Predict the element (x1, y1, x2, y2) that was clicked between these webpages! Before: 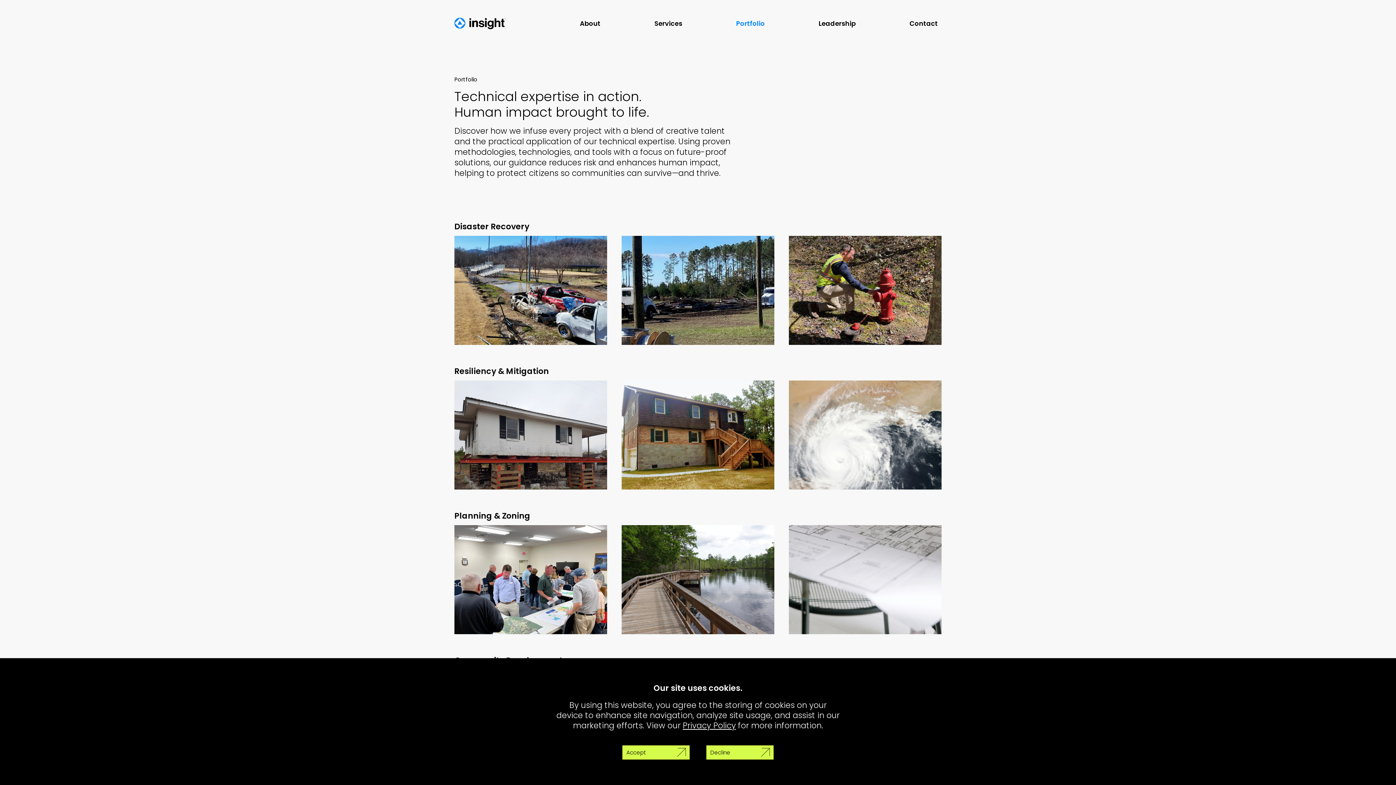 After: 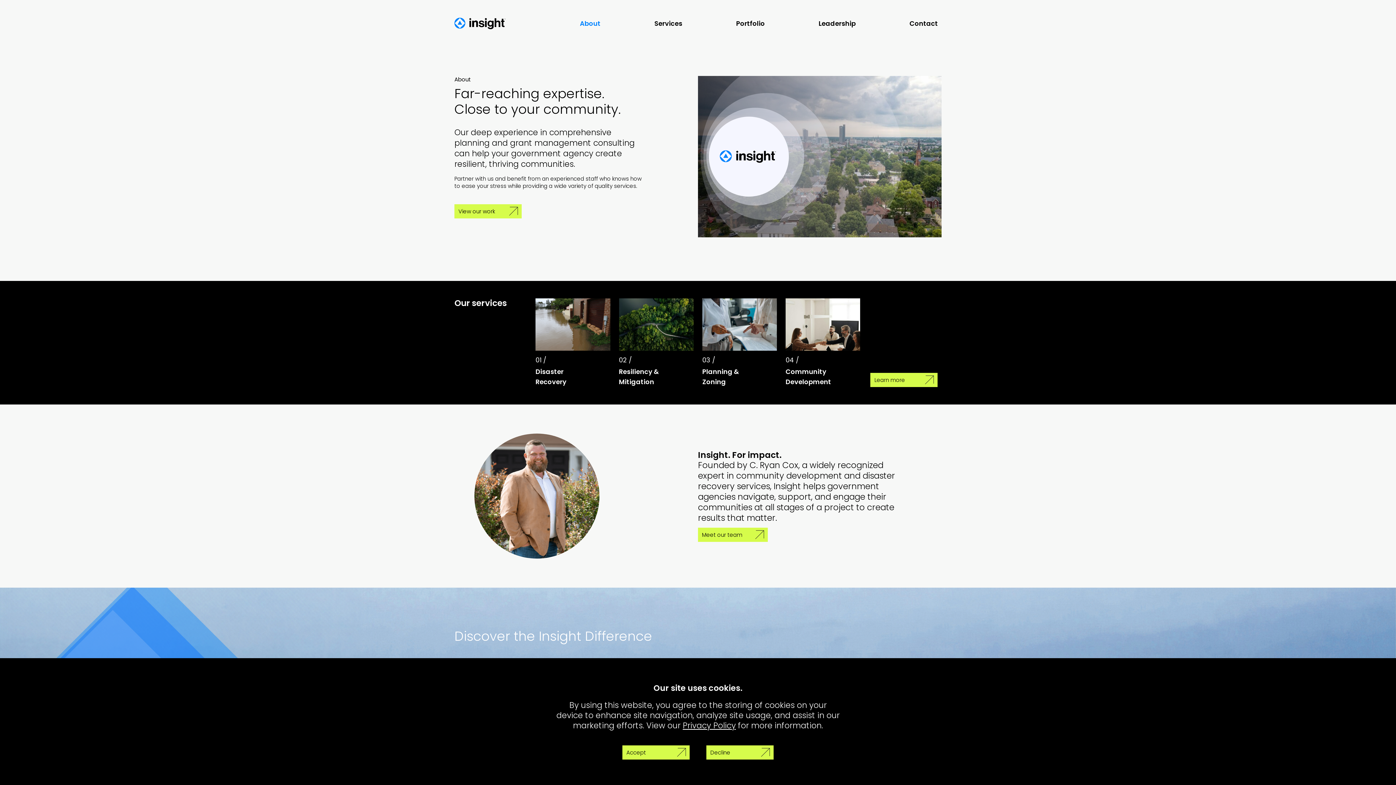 Action: bbox: (580, 18, 600, 28) label: About